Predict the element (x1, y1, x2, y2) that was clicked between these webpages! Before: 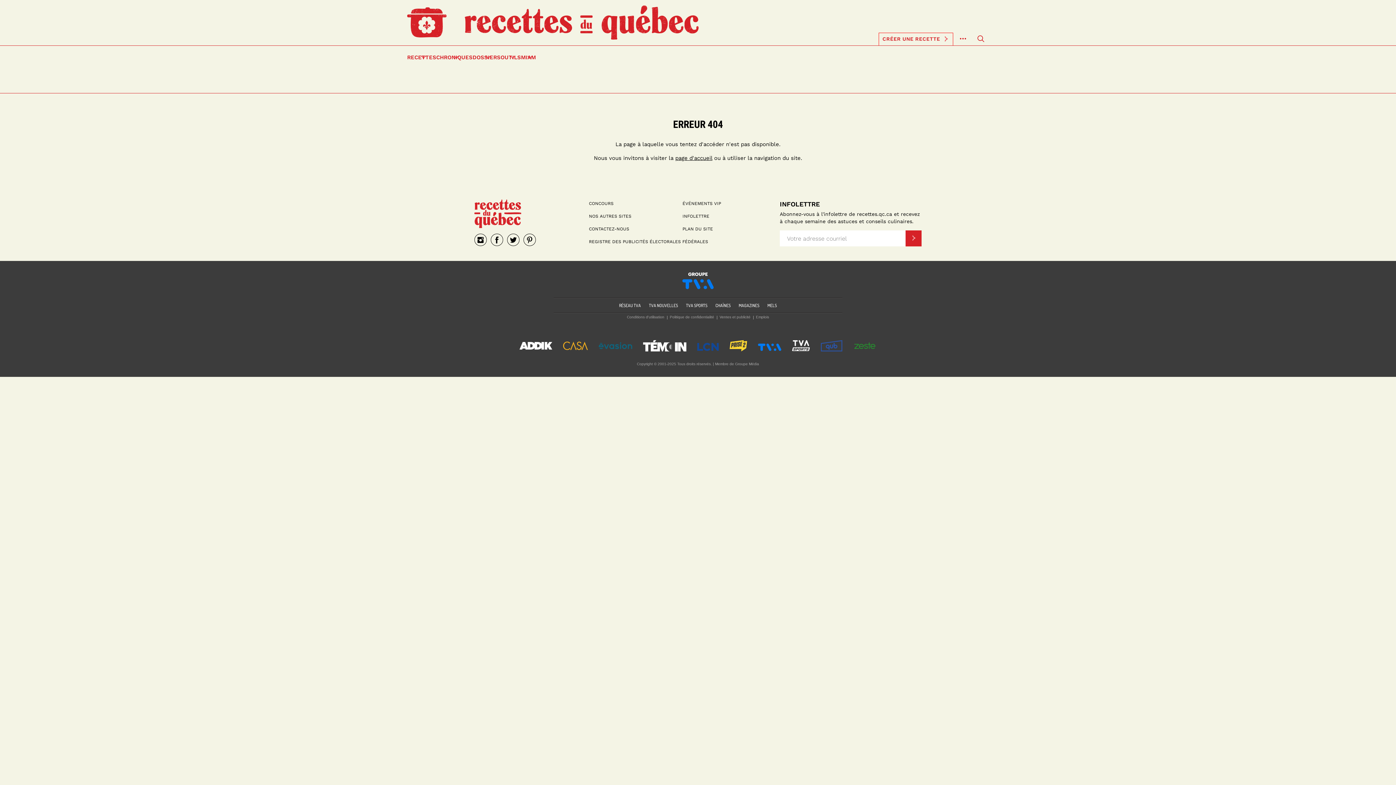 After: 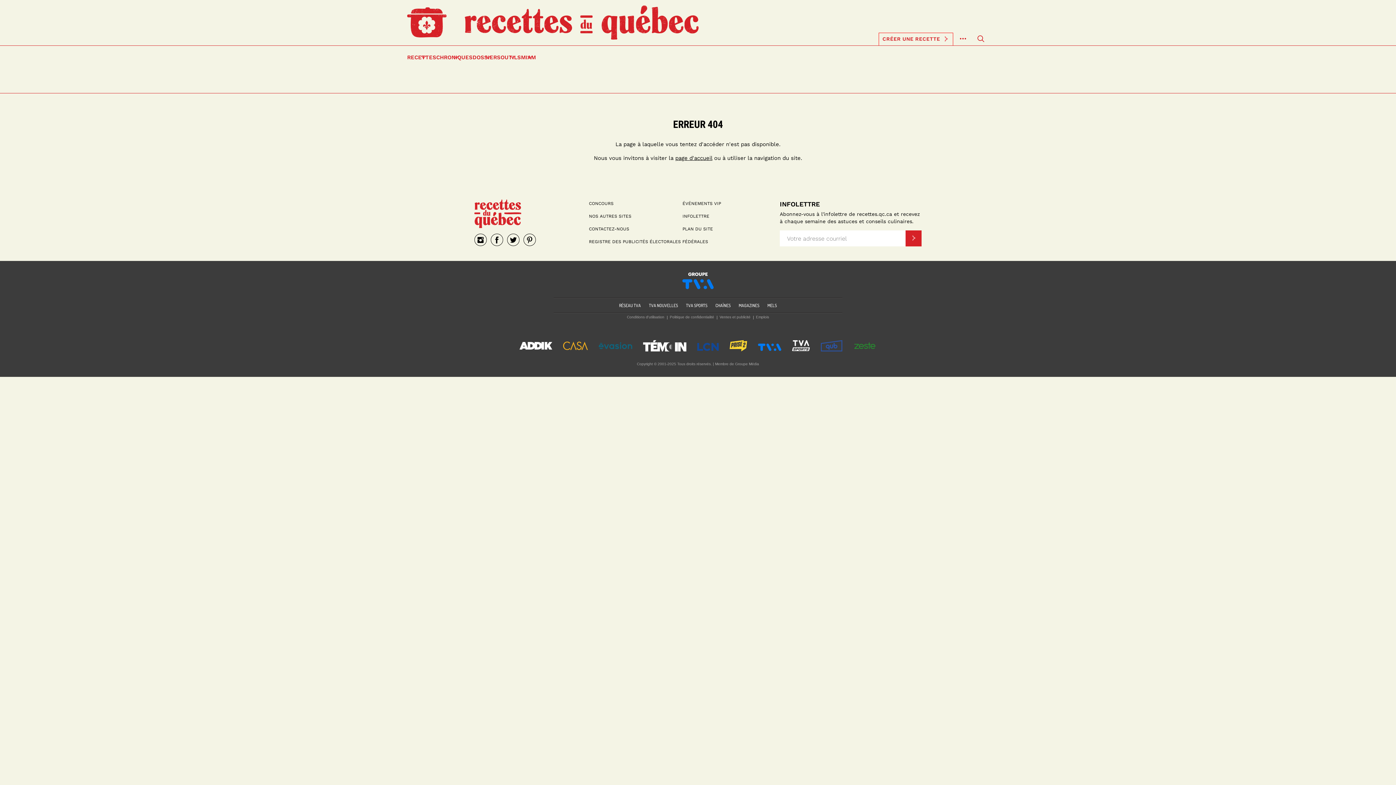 Action: bbox: (853, 344, 876, 348)